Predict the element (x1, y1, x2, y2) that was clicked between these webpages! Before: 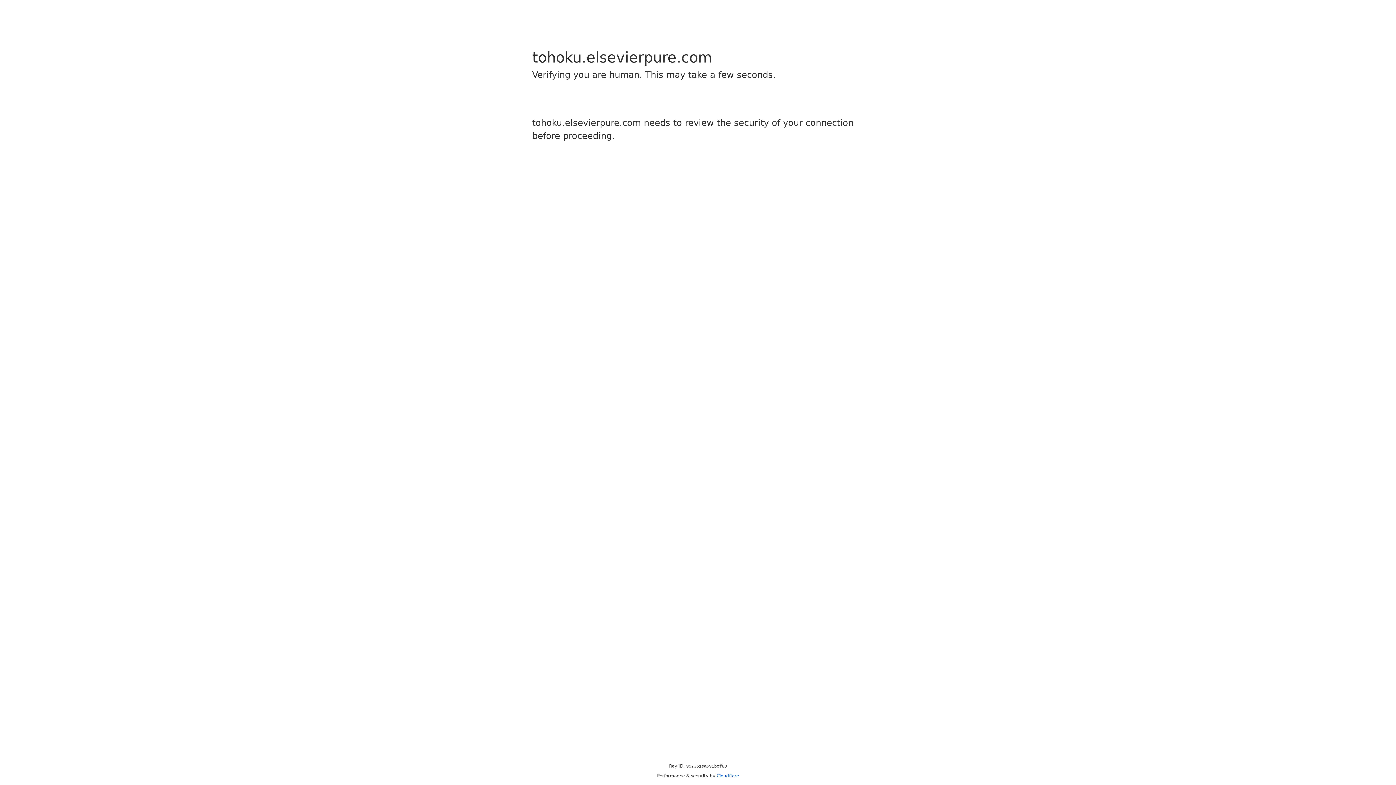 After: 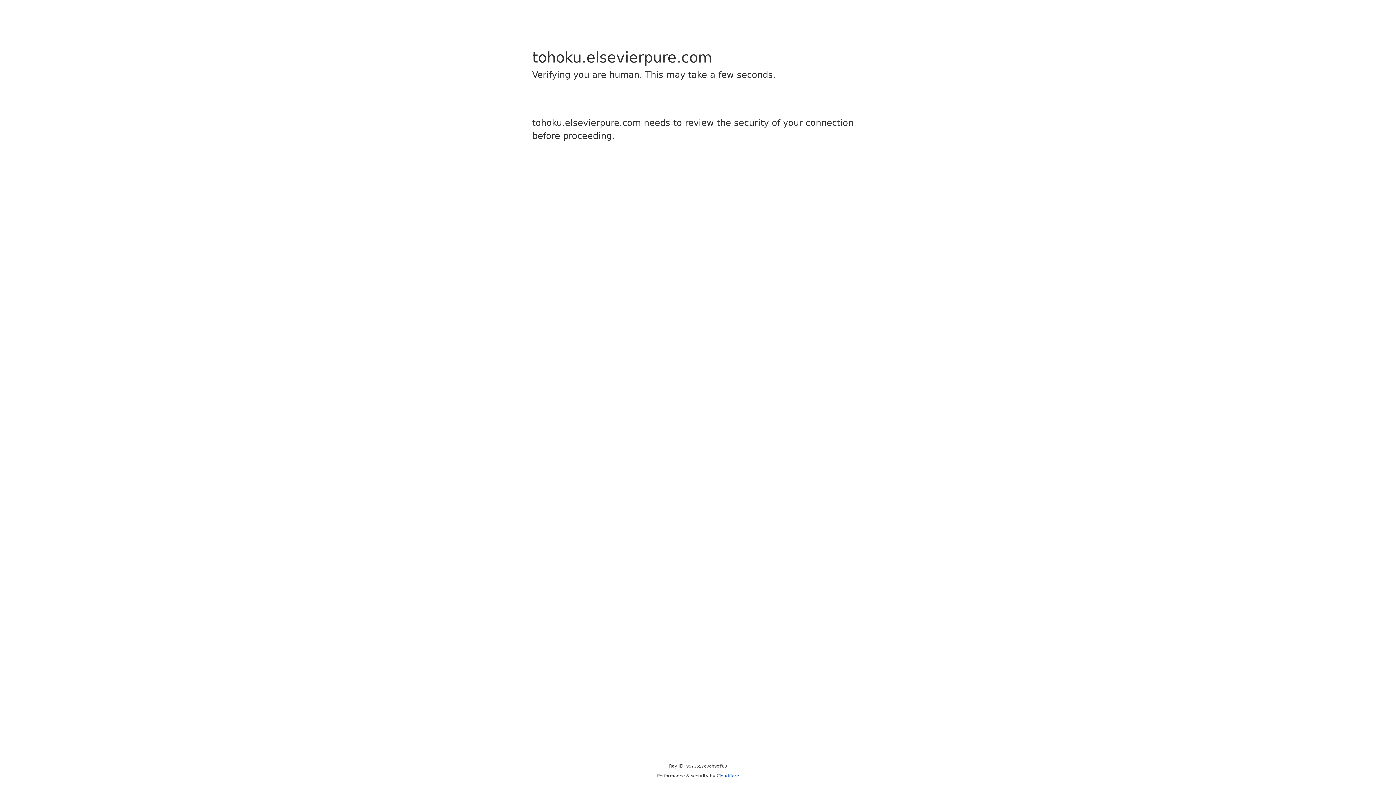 Action: label: Cloudflare bbox: (716, 773, 739, 778)